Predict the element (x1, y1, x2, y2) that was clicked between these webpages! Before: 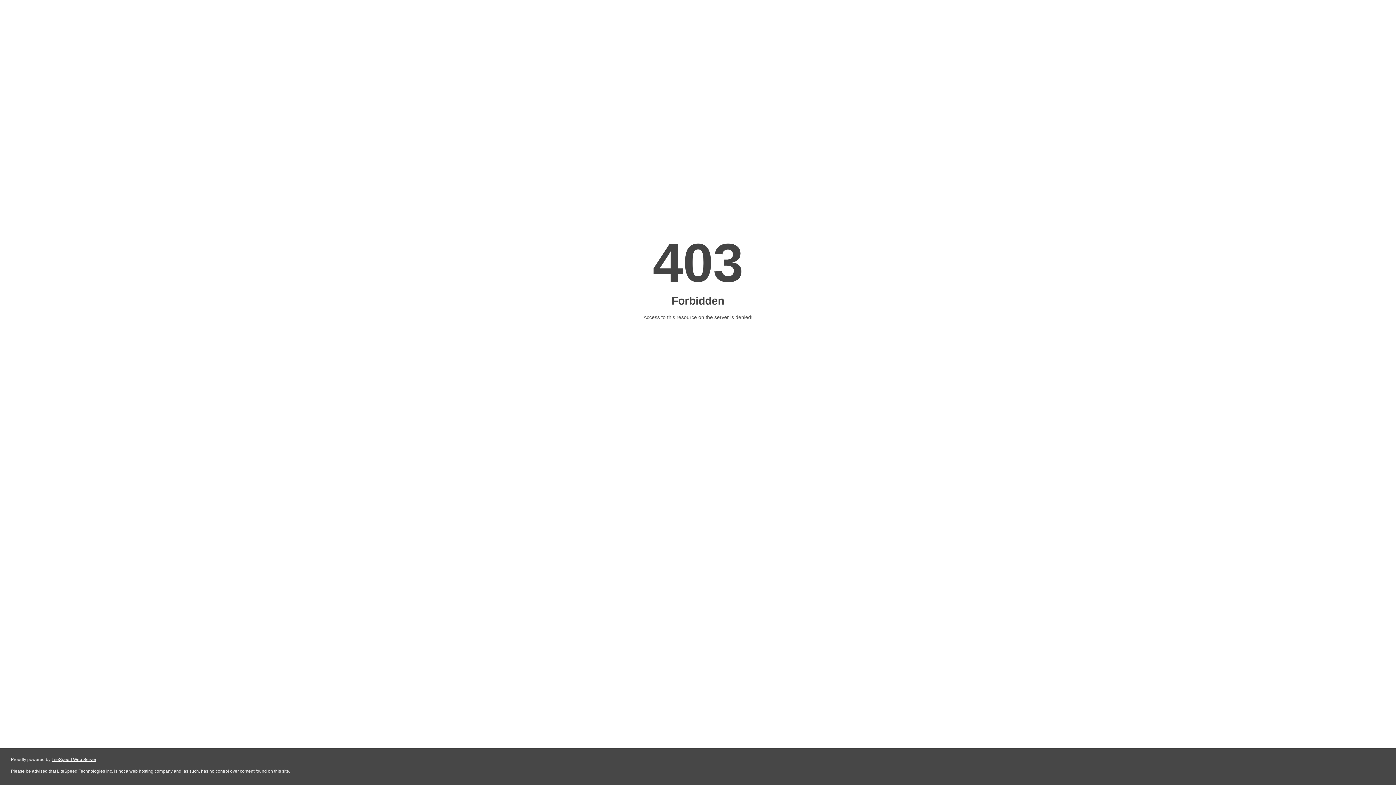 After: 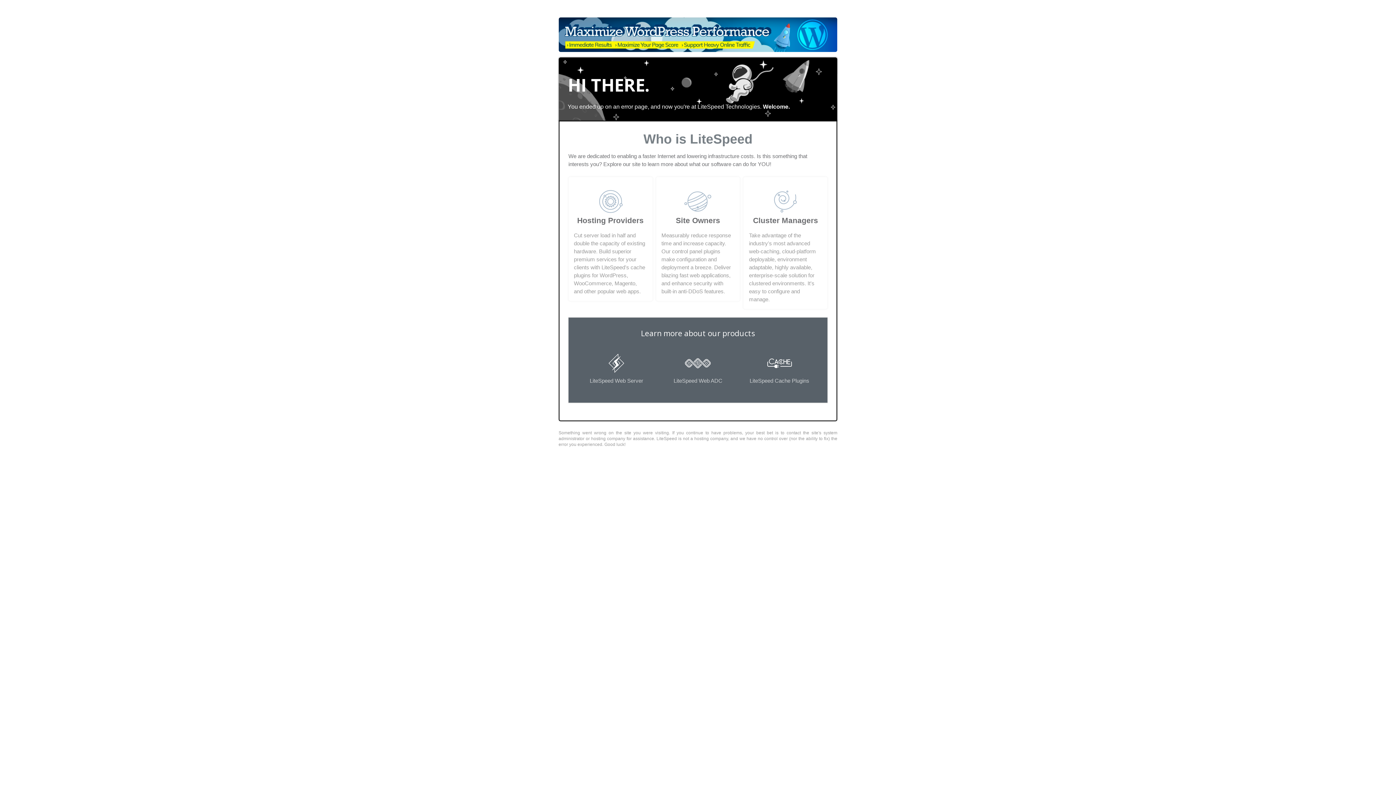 Action: bbox: (51, 757, 96, 762) label: LiteSpeed Web Server